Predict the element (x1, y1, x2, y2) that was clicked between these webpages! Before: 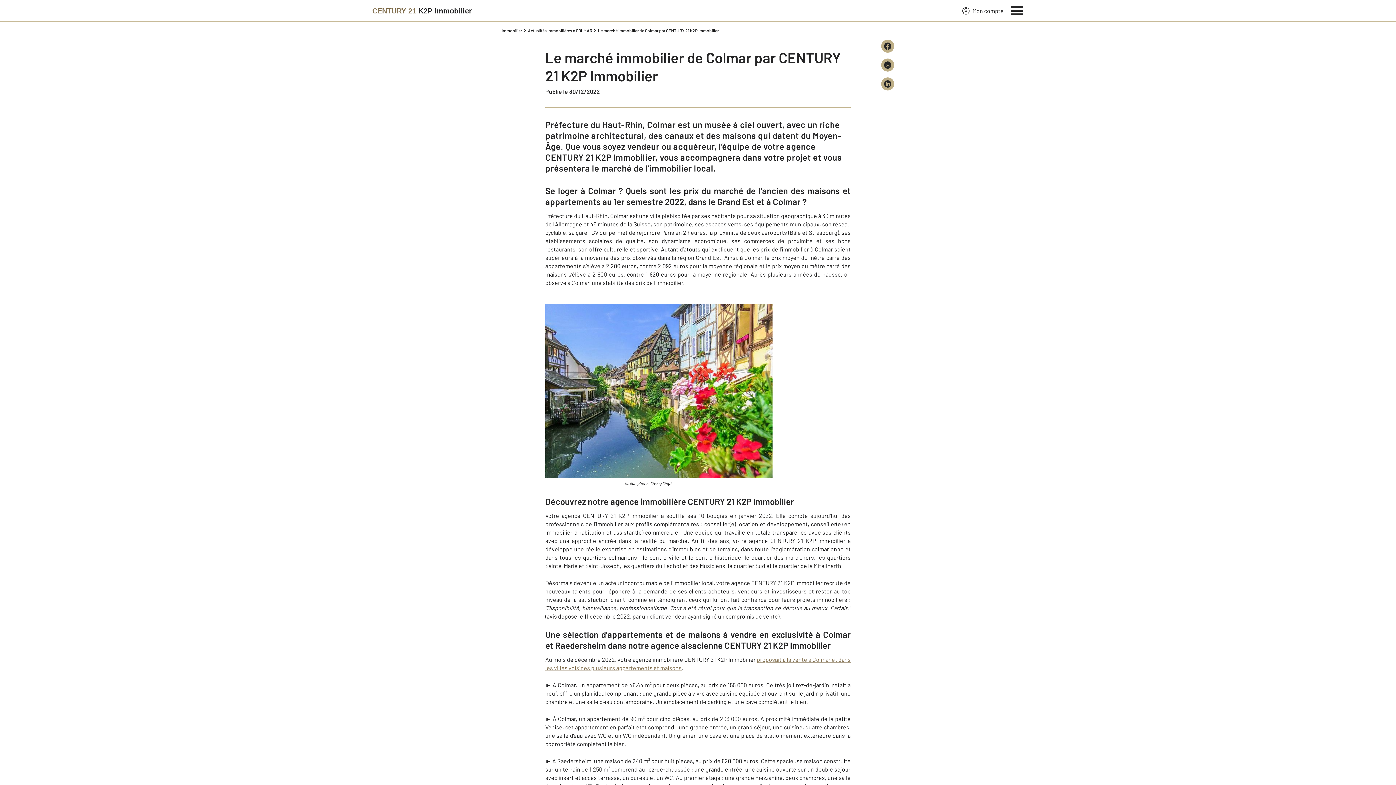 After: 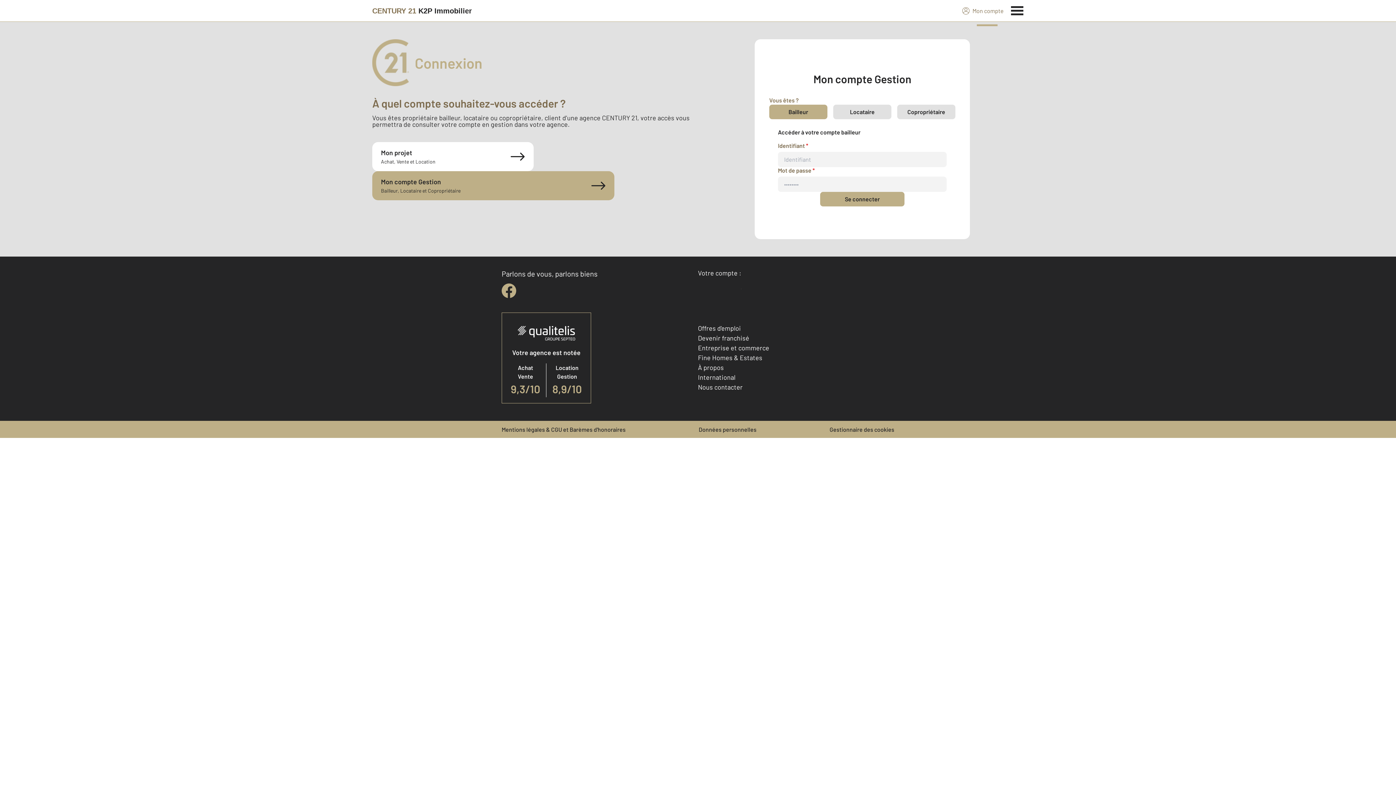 Action: bbox: (962, 6, 1004, 15) label: Mon compte